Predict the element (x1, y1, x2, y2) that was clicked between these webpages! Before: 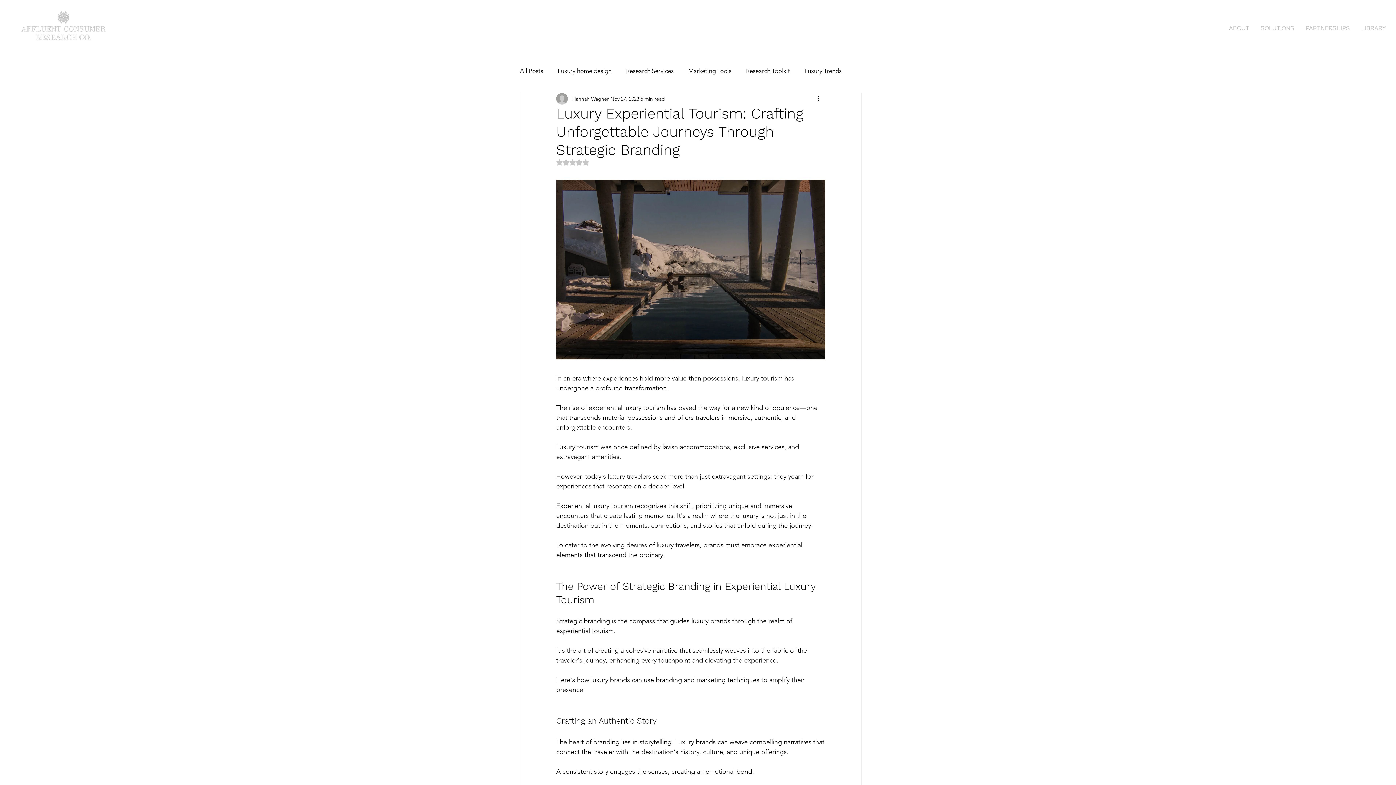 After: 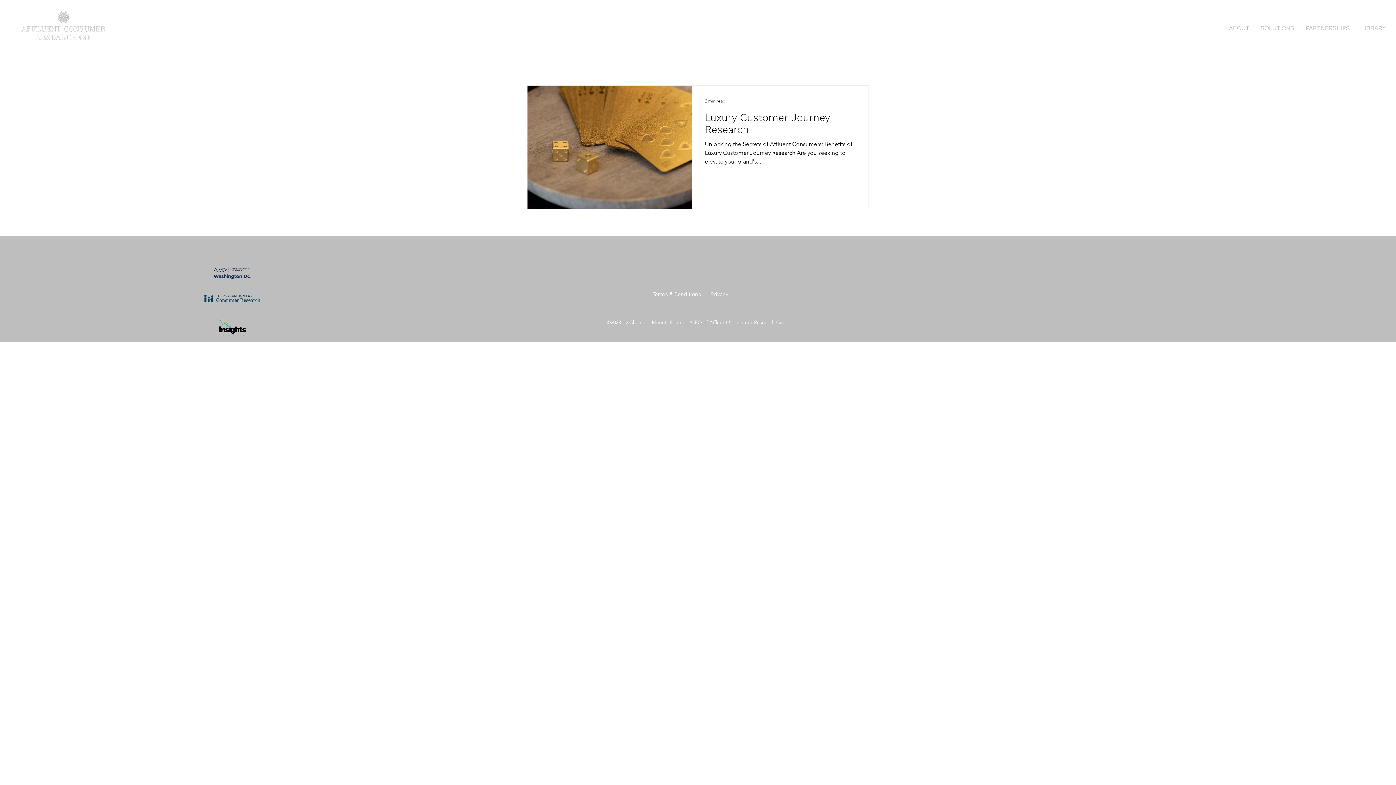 Action: bbox: (626, 66, 673, 75) label: Research Services